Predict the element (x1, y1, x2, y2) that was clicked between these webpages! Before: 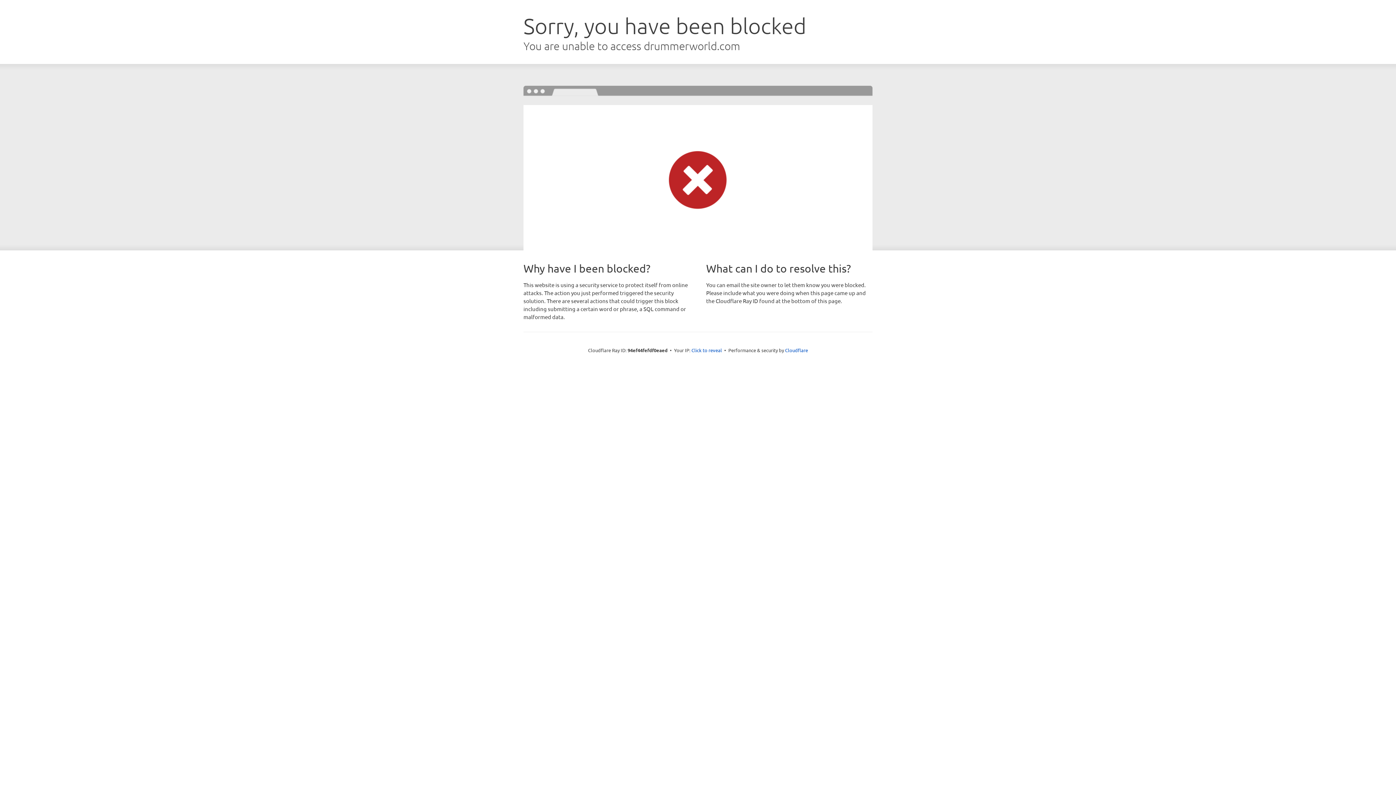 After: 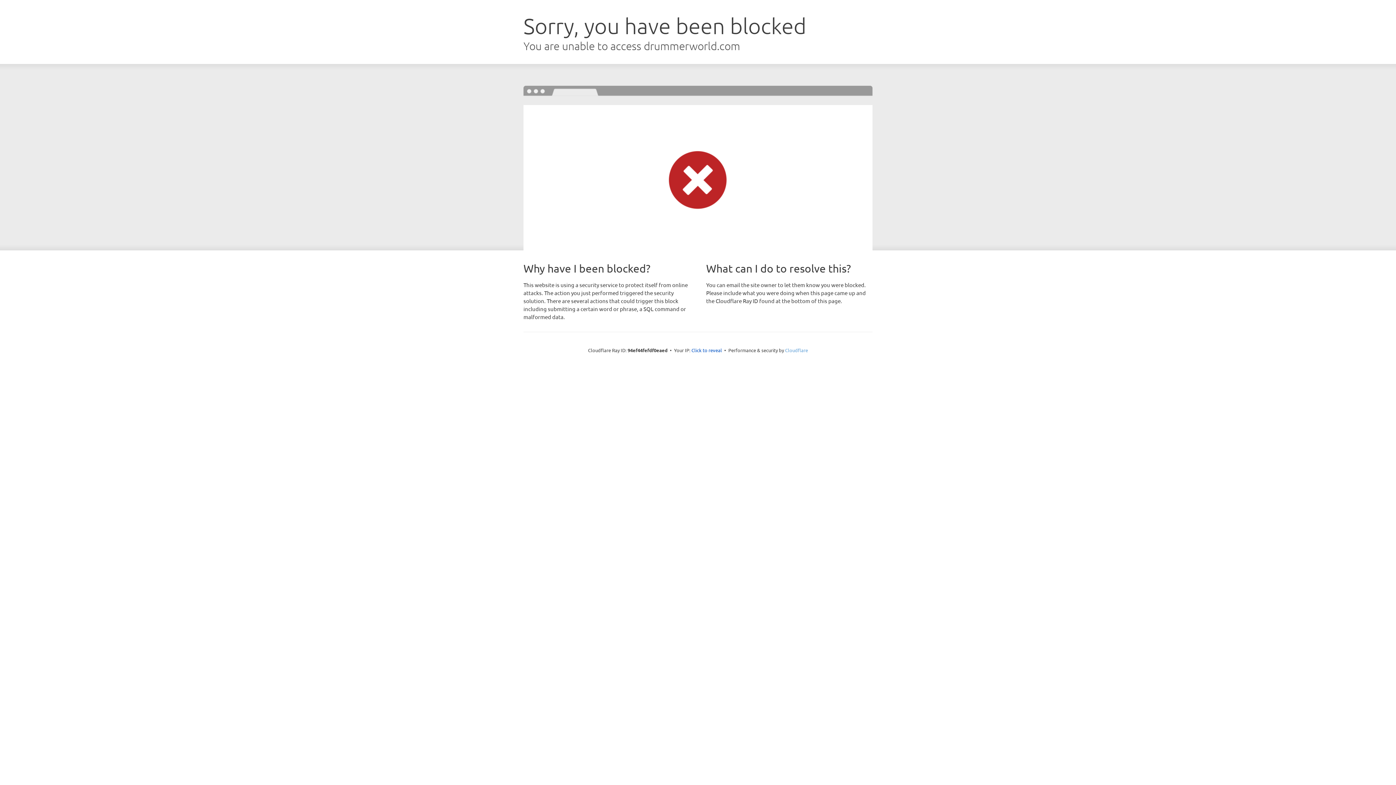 Action: label: Cloudflare bbox: (785, 347, 808, 353)